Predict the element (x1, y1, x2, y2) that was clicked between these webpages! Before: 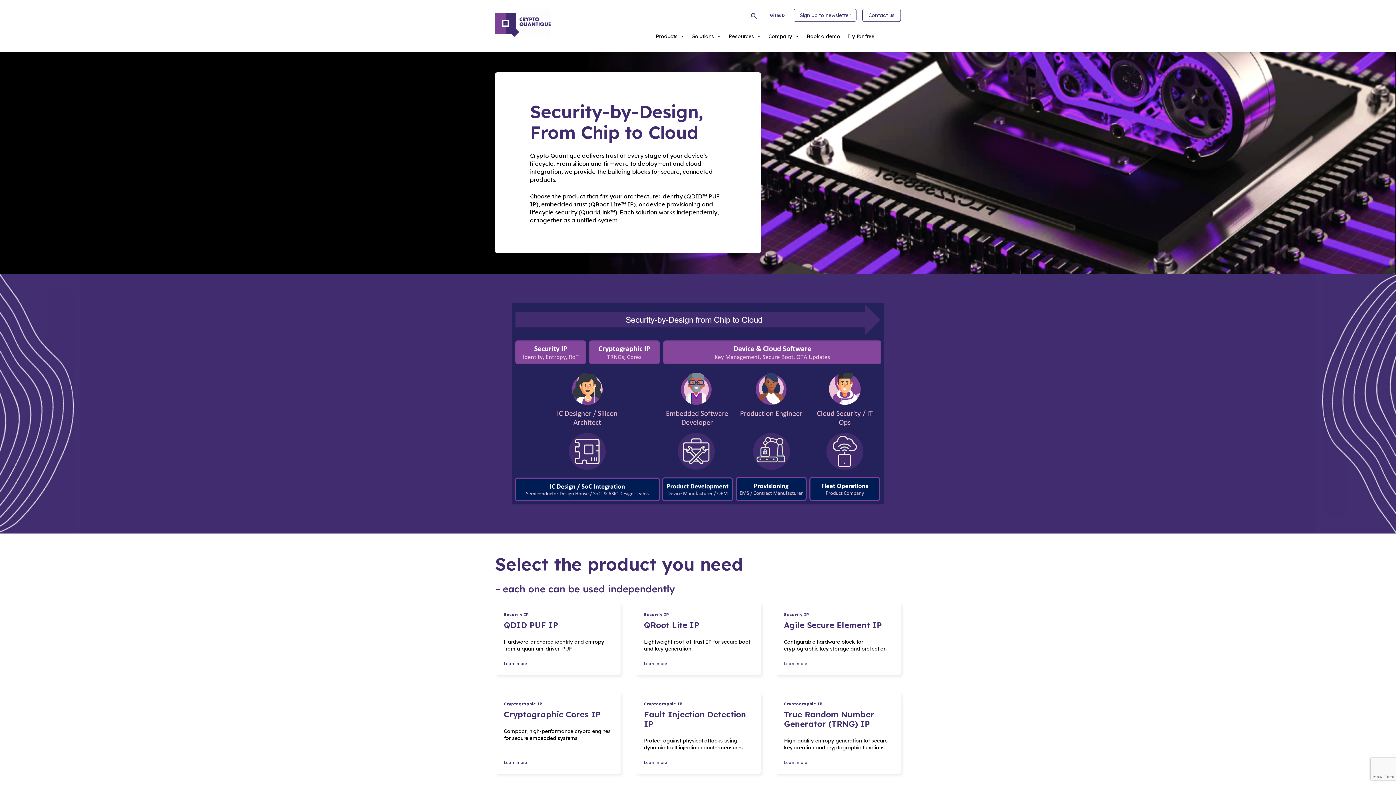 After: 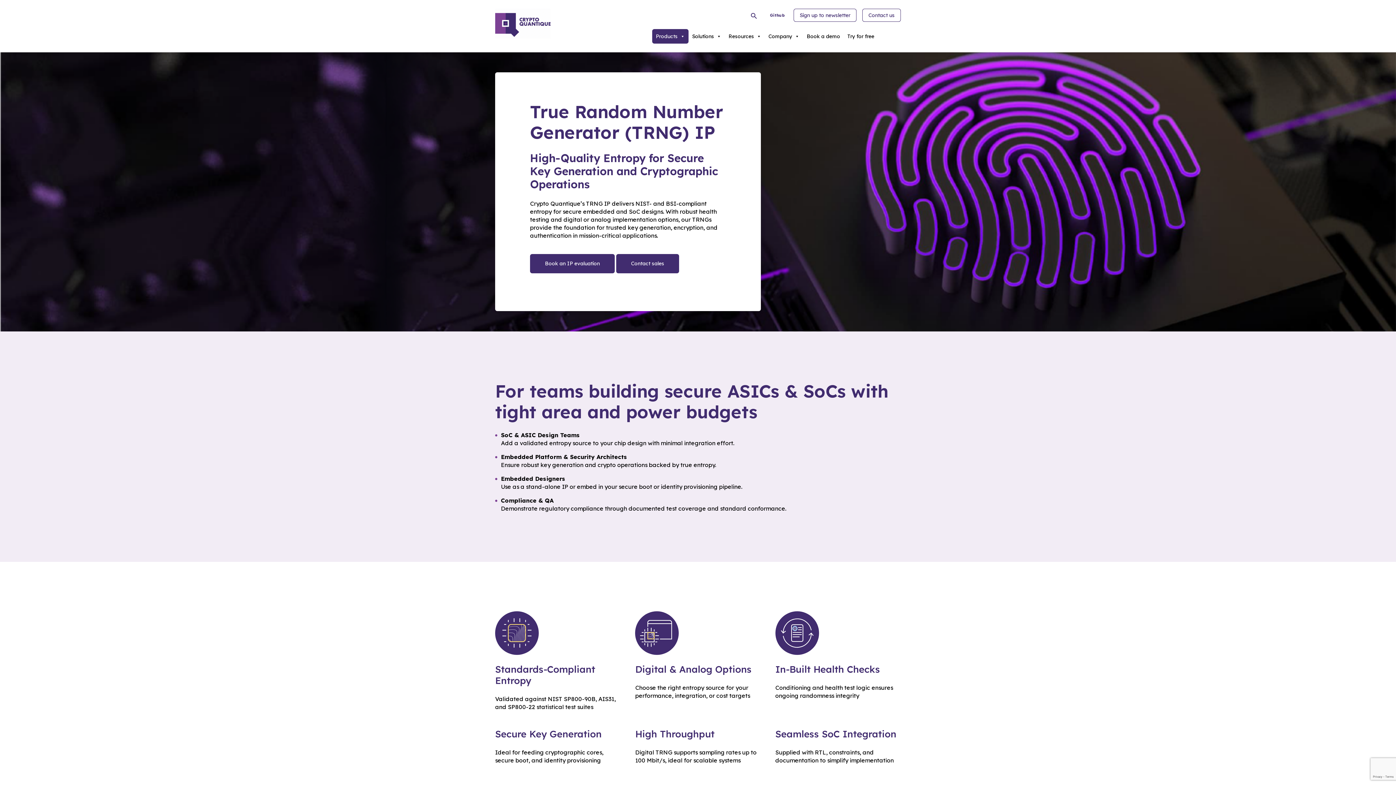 Action: bbox: (784, 709, 874, 729) label: True Random Number Generator (TRNG) IP